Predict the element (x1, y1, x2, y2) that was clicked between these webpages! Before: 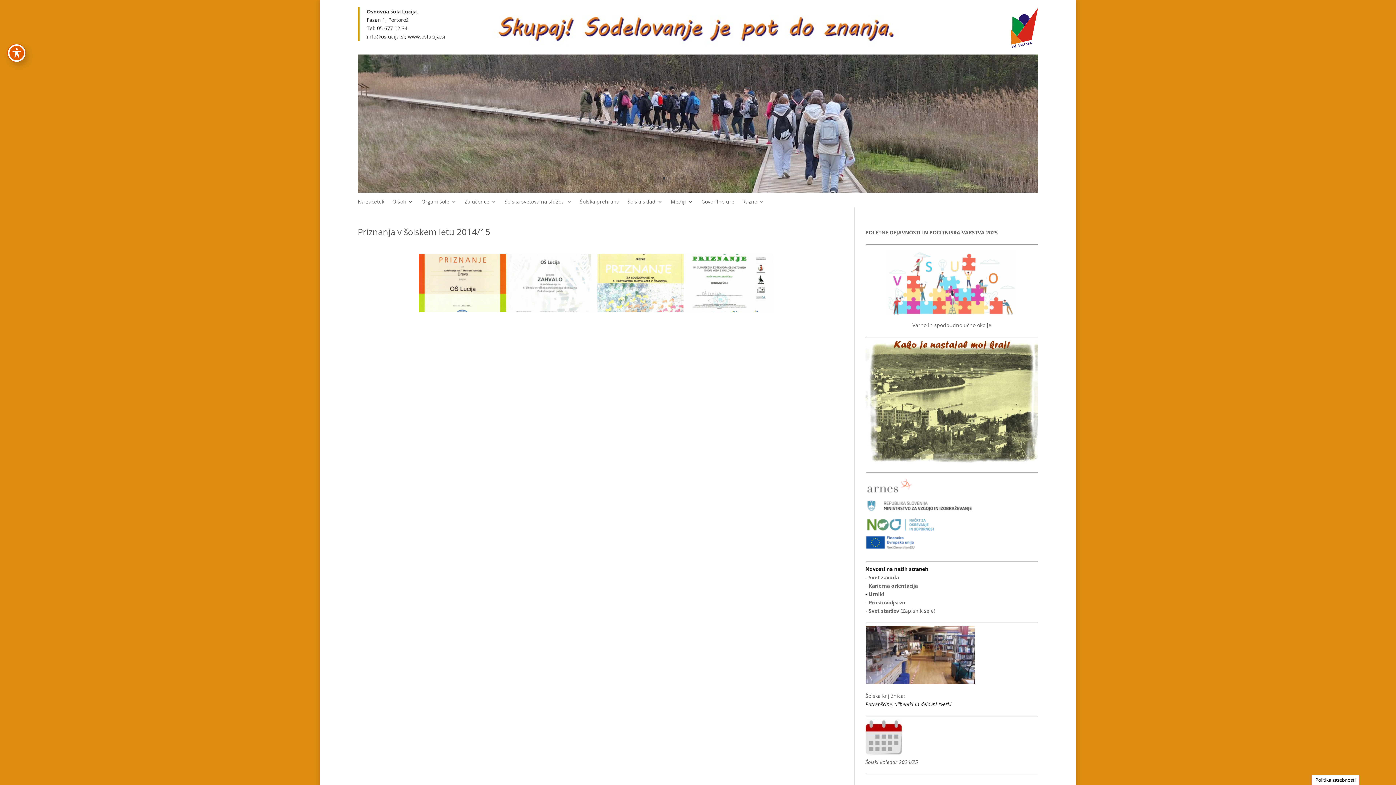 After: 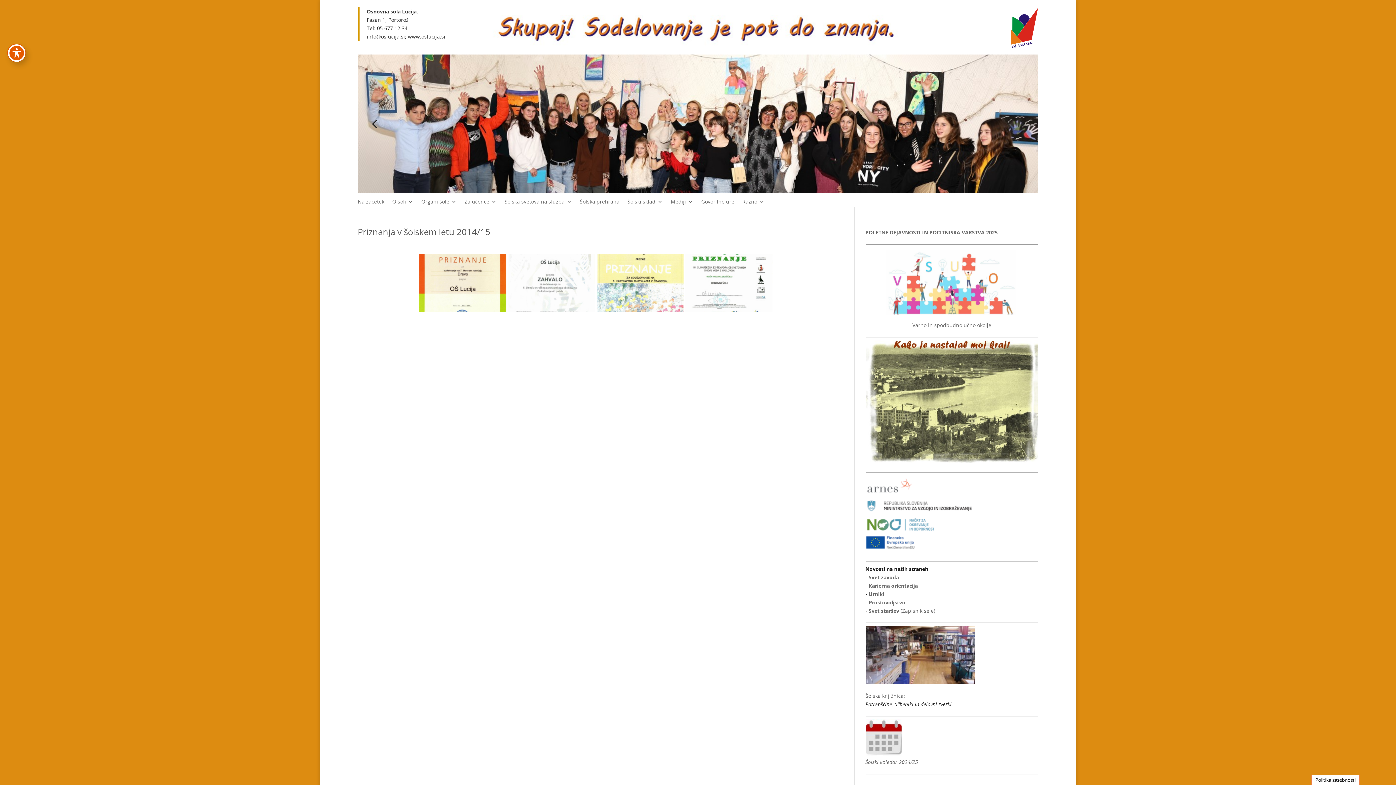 Action: label: 7 bbox: (687, 177, 690, 179)